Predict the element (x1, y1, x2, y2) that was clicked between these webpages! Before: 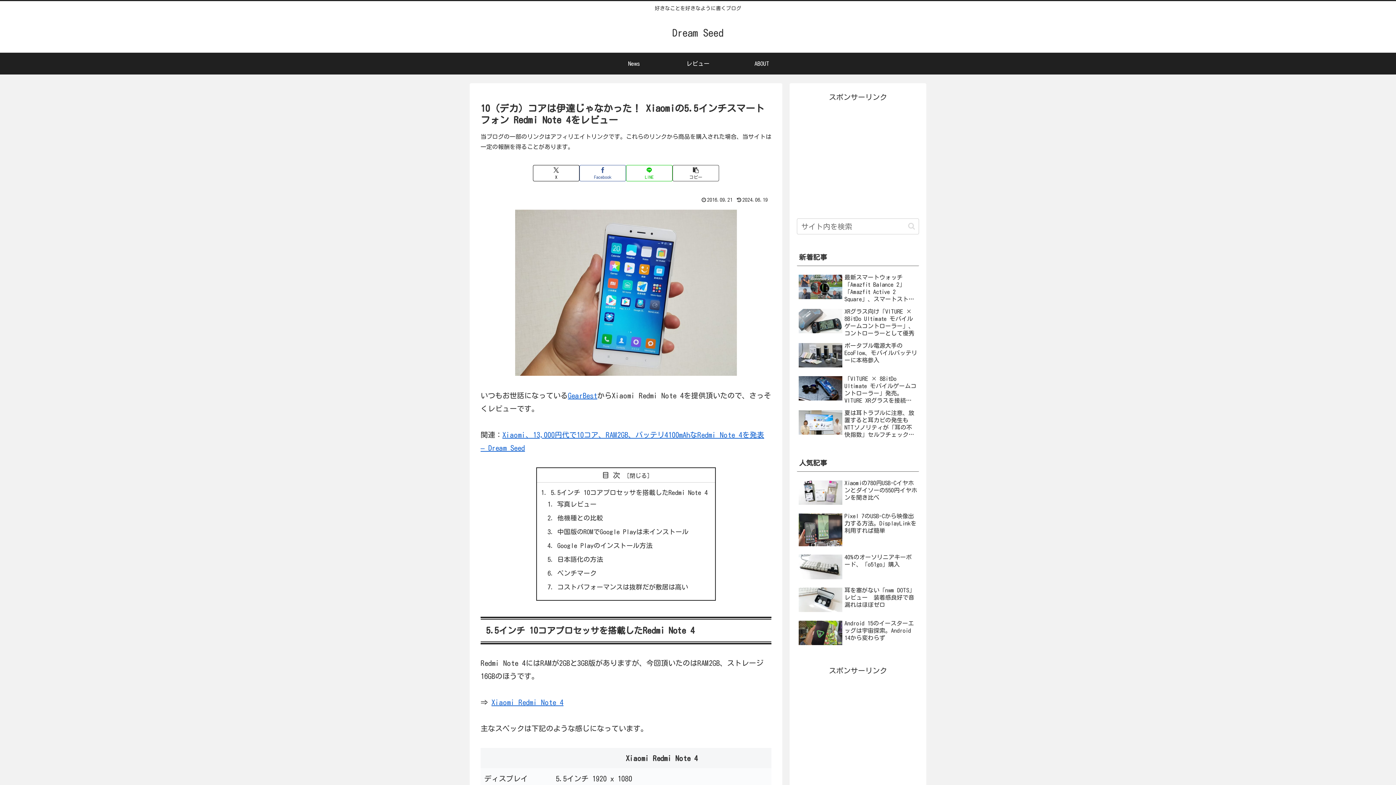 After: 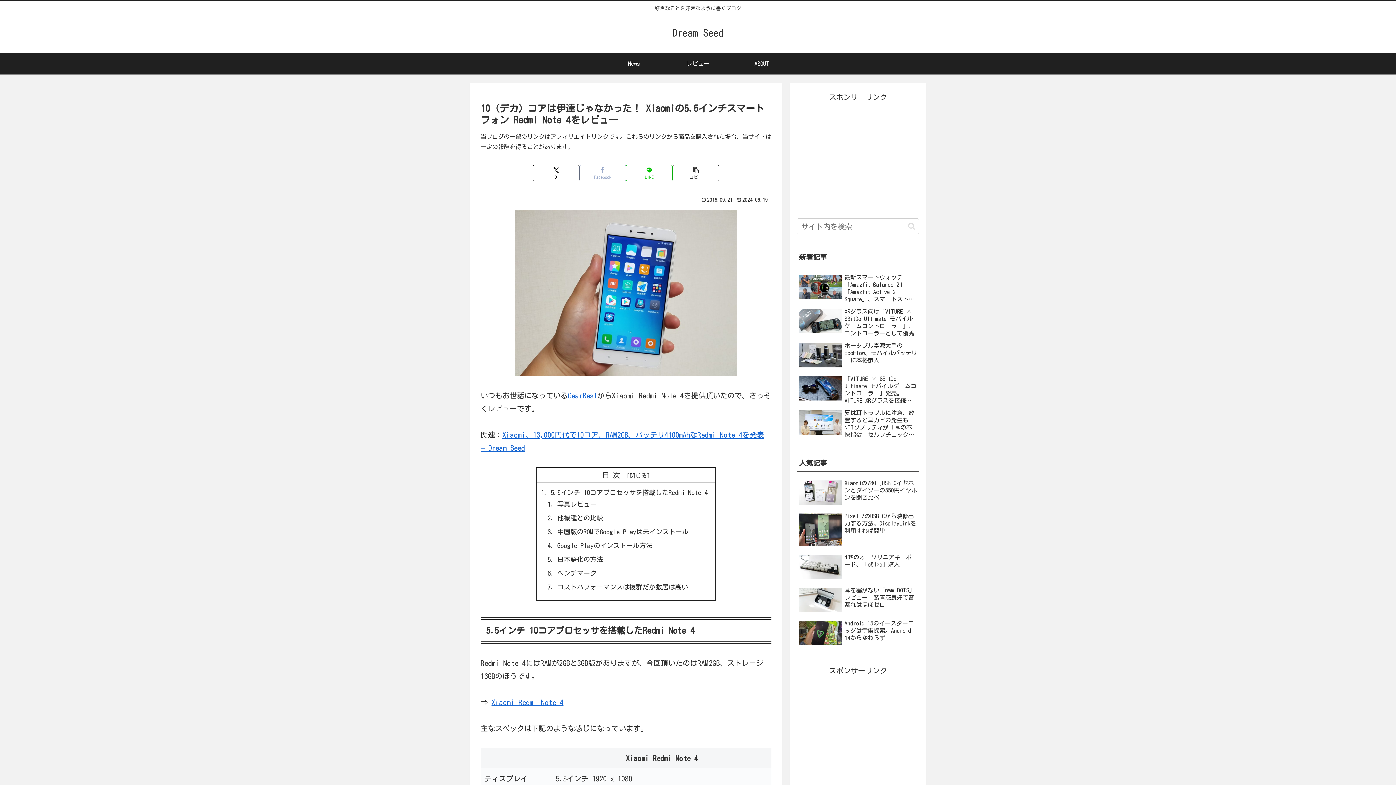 Action: bbox: (579, 165, 626, 181) label: Facebookでシェア